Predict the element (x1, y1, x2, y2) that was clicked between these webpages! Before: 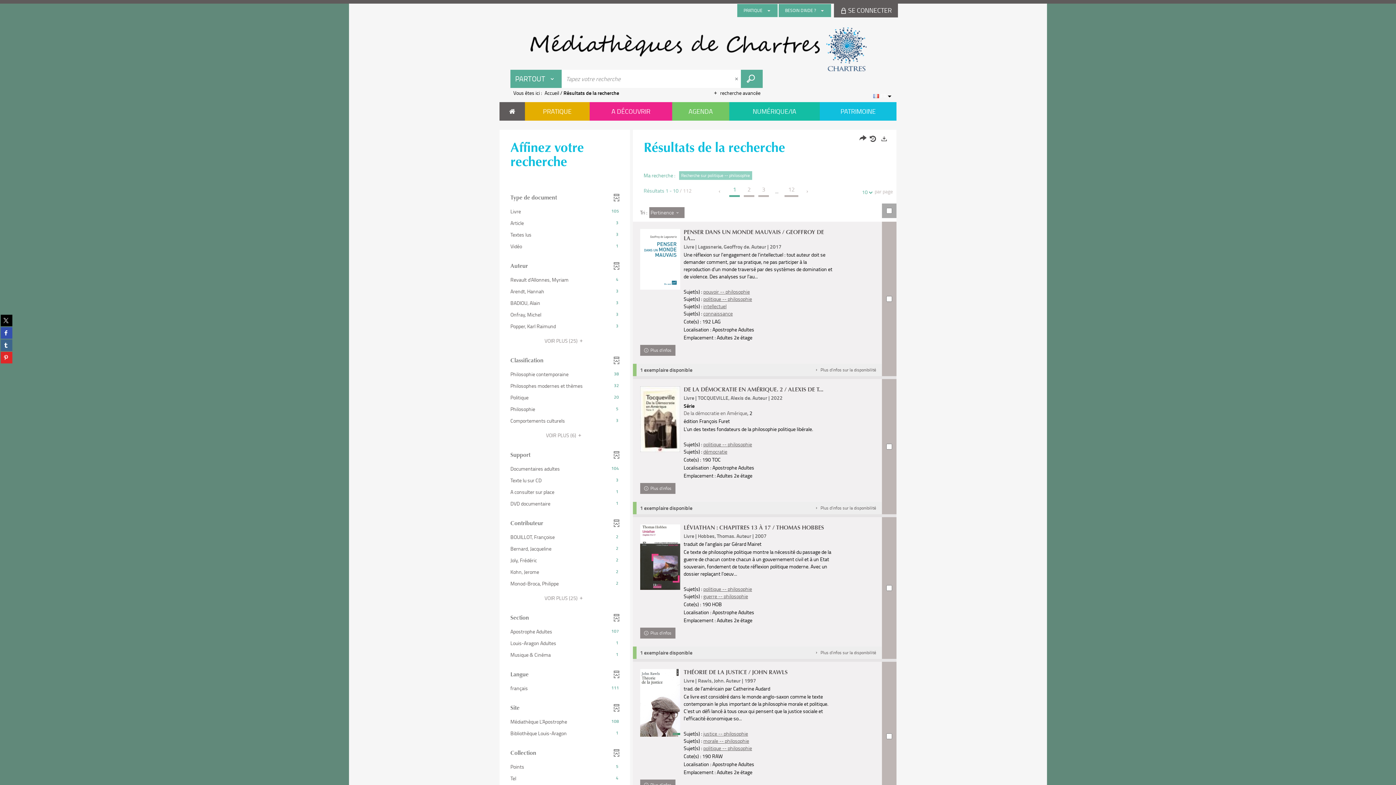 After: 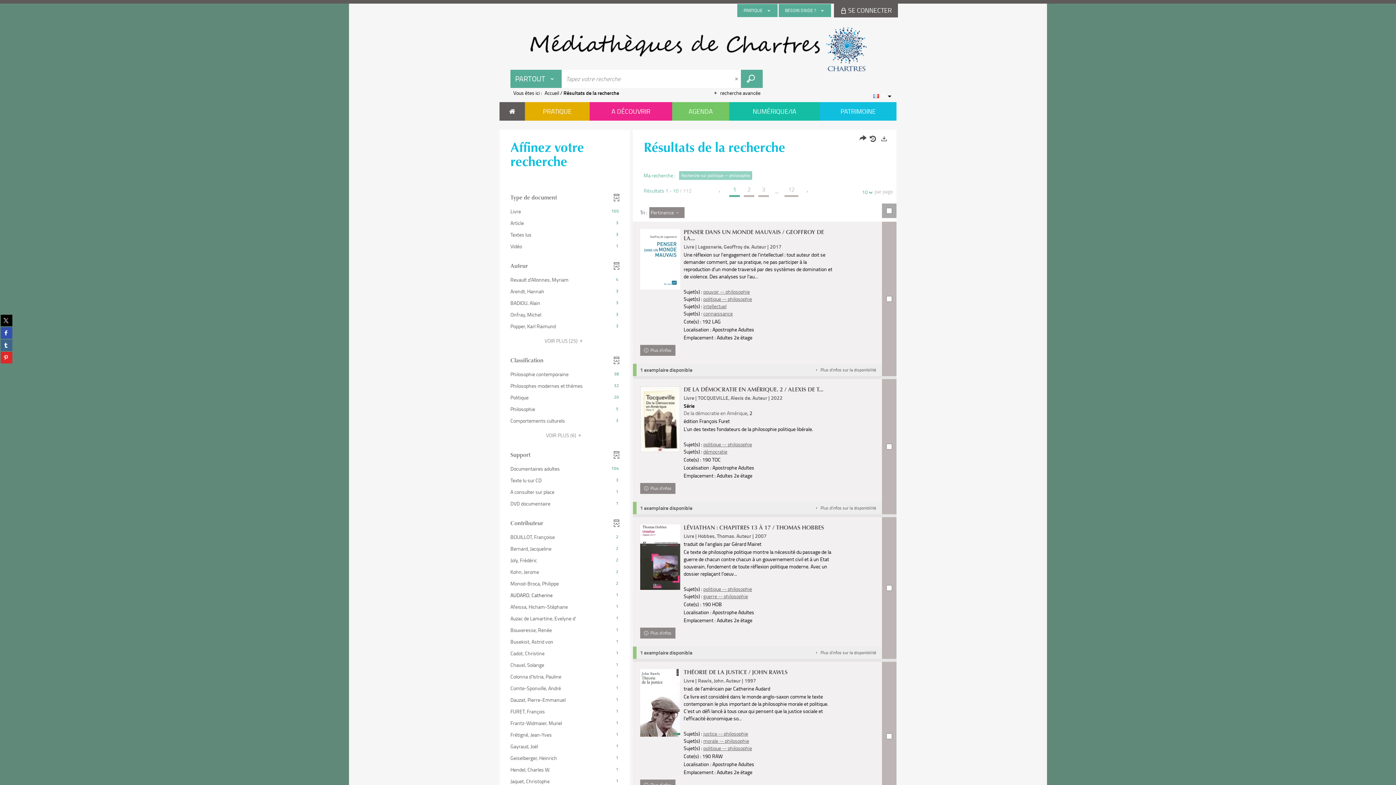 Action: bbox: (544, 594, 584, 602) label: VOIR PLUS (25) 